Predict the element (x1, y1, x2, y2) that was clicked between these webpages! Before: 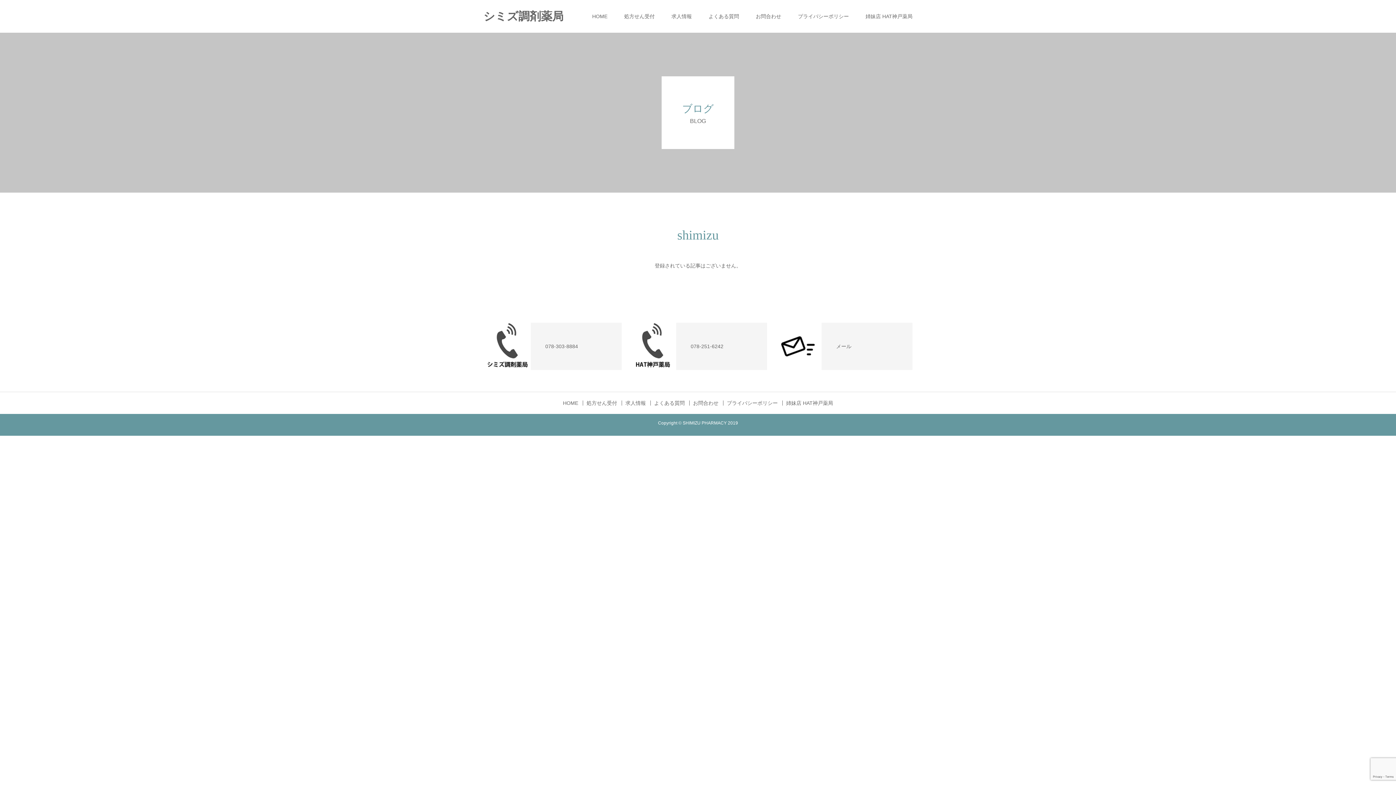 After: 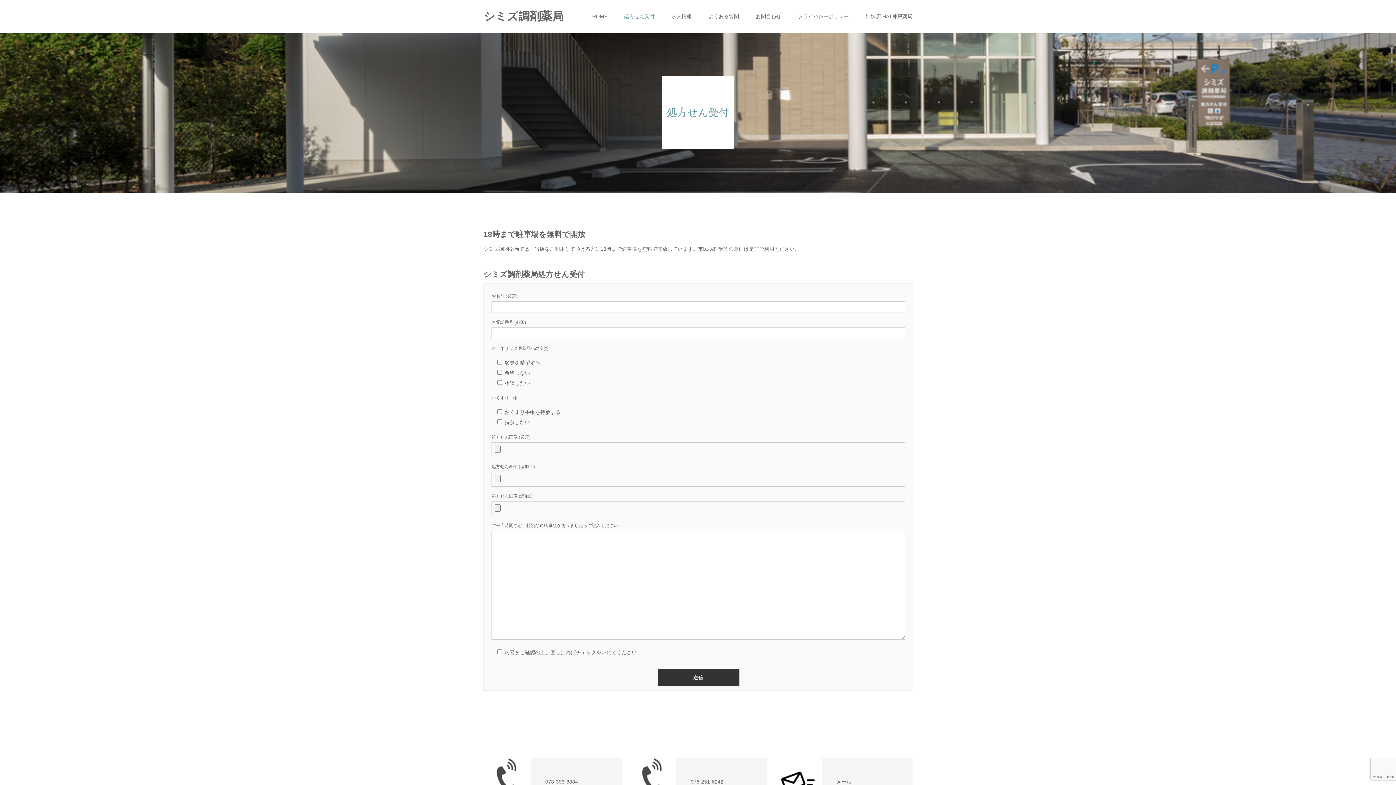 Action: bbox: (586, 400, 622, 405) label: 処方せん受付